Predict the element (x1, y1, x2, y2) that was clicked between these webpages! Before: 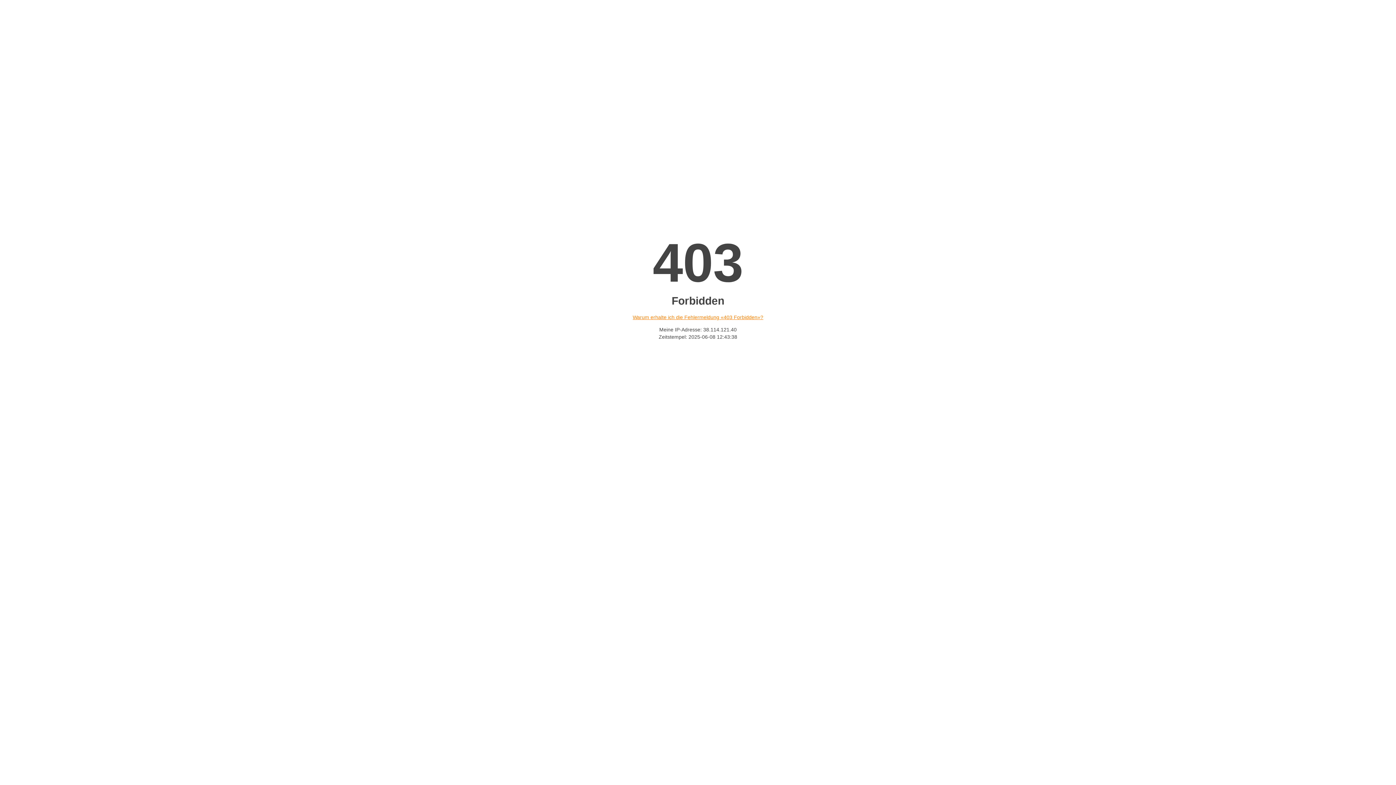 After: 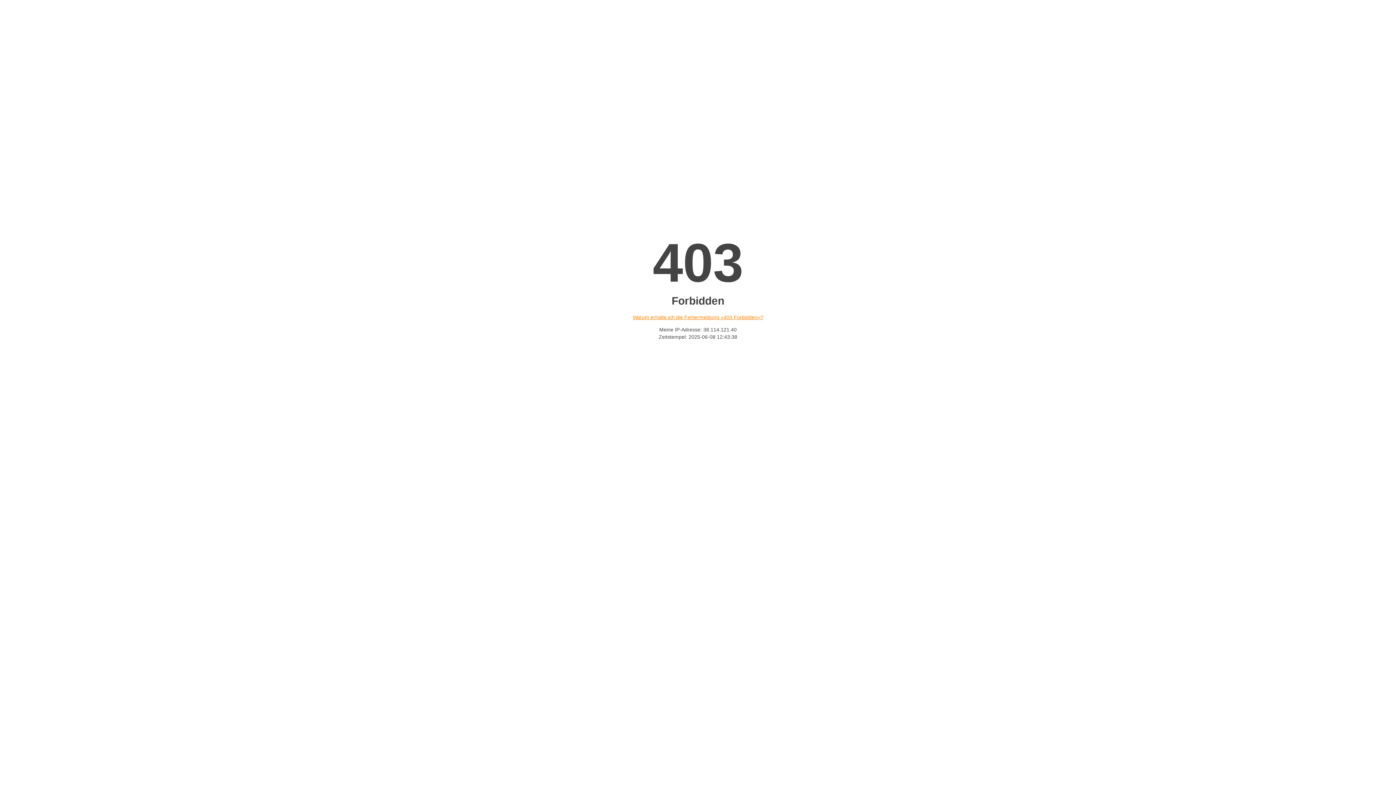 Action: label: Warum erhalte ich die Fehlermeldung «403 Forbidden»? bbox: (632, 314, 763, 320)